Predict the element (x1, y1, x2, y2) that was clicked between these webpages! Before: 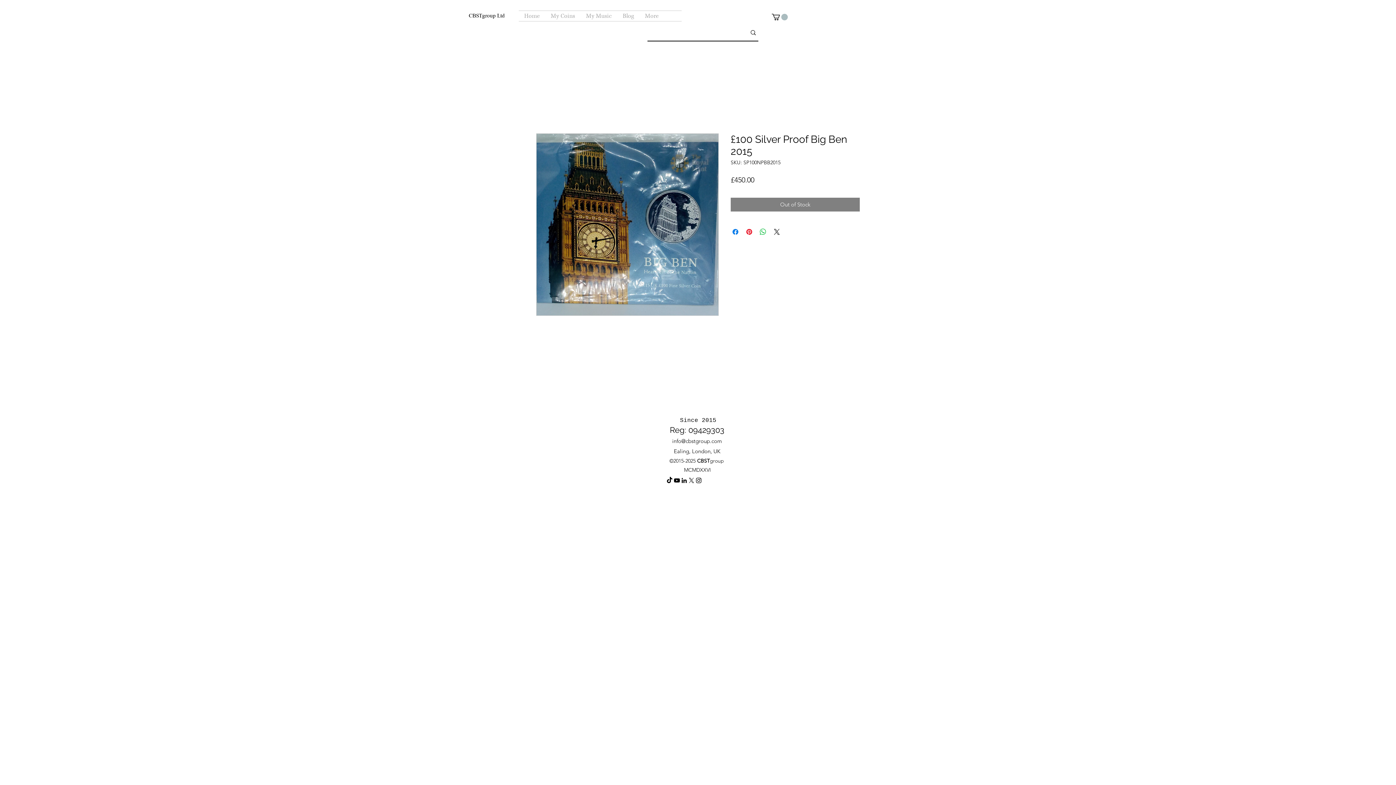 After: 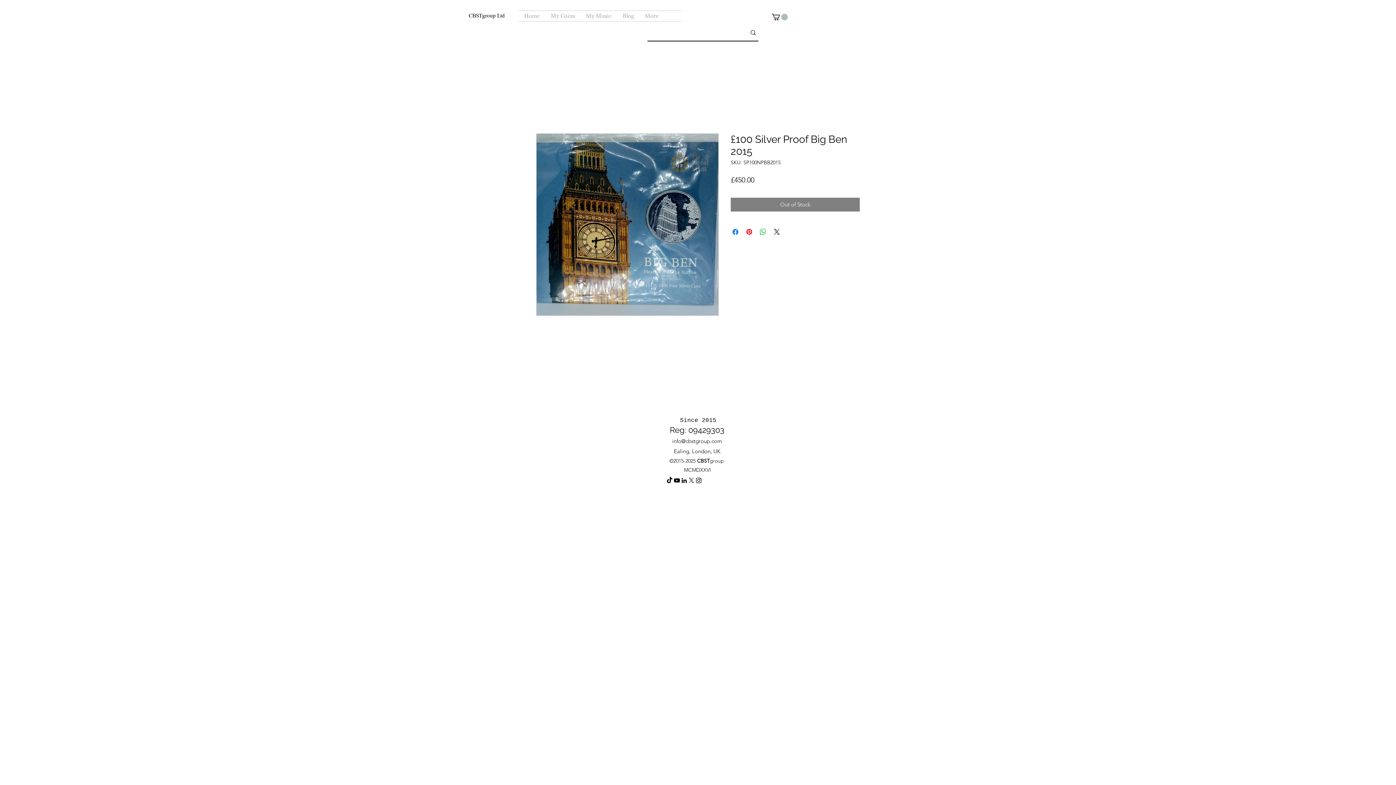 Action: bbox: (688, 477, 695, 484) label: generic-social-link